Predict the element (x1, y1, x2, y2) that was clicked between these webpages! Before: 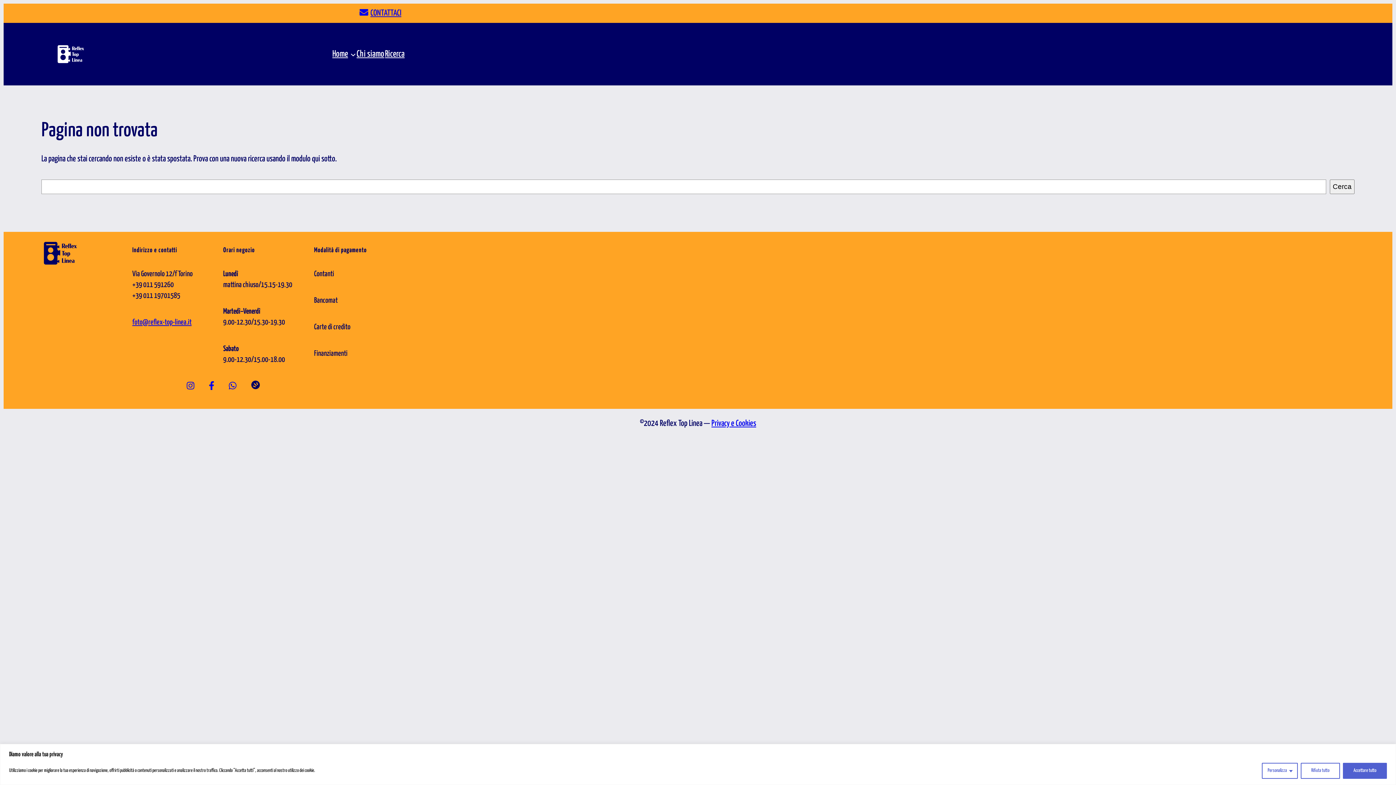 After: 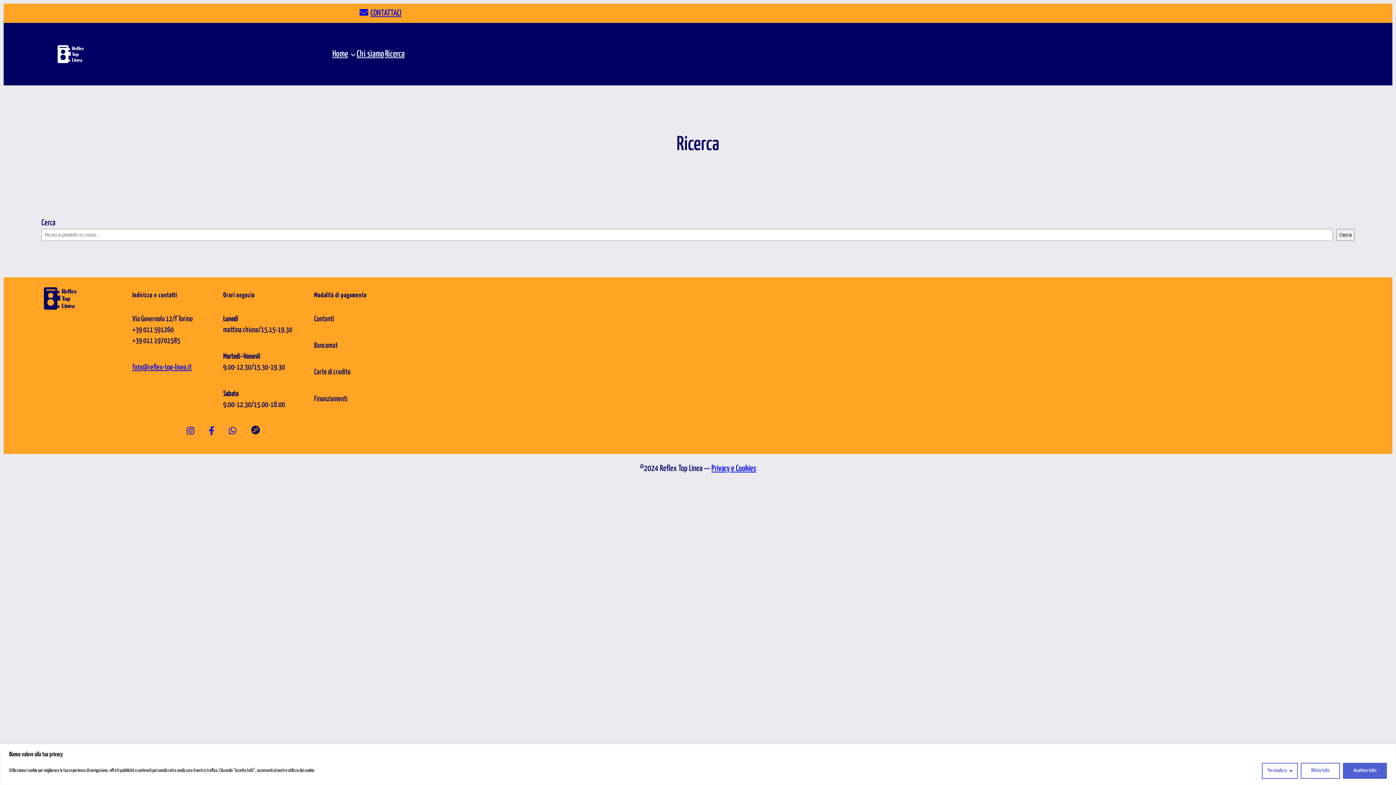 Action: label: Ricerca bbox: (385, 49, 404, 58)